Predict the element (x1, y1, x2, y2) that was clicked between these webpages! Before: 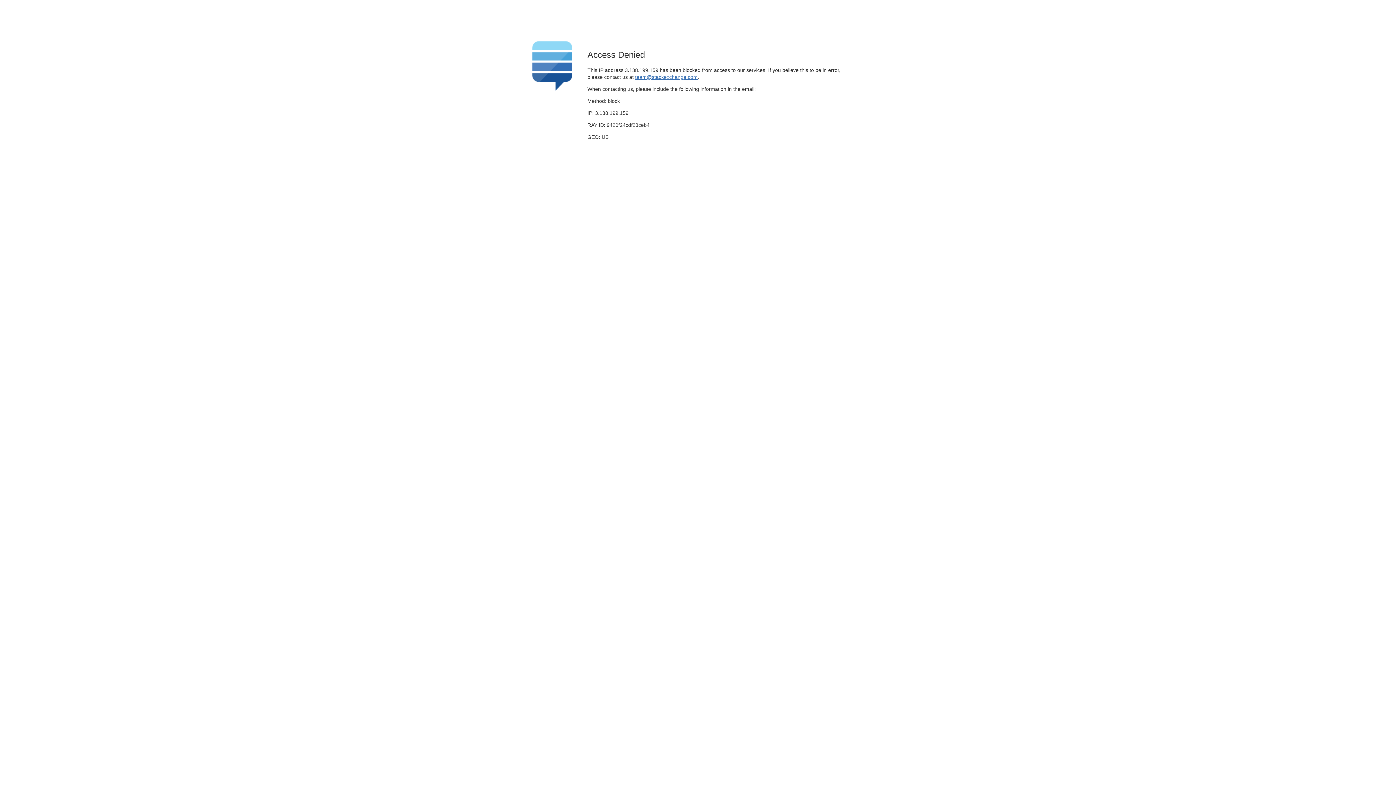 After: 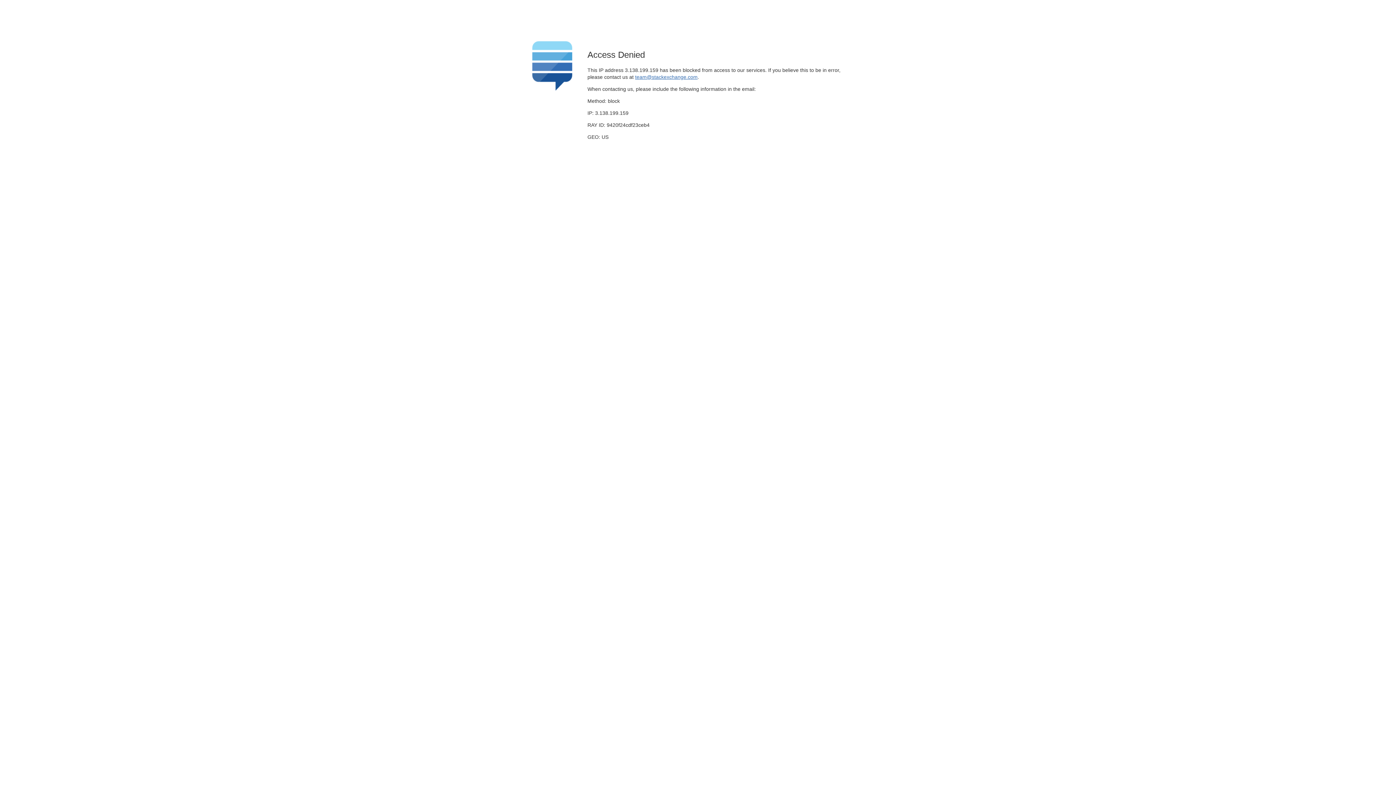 Action: bbox: (635, 74, 697, 79) label: team@stackexchange.com